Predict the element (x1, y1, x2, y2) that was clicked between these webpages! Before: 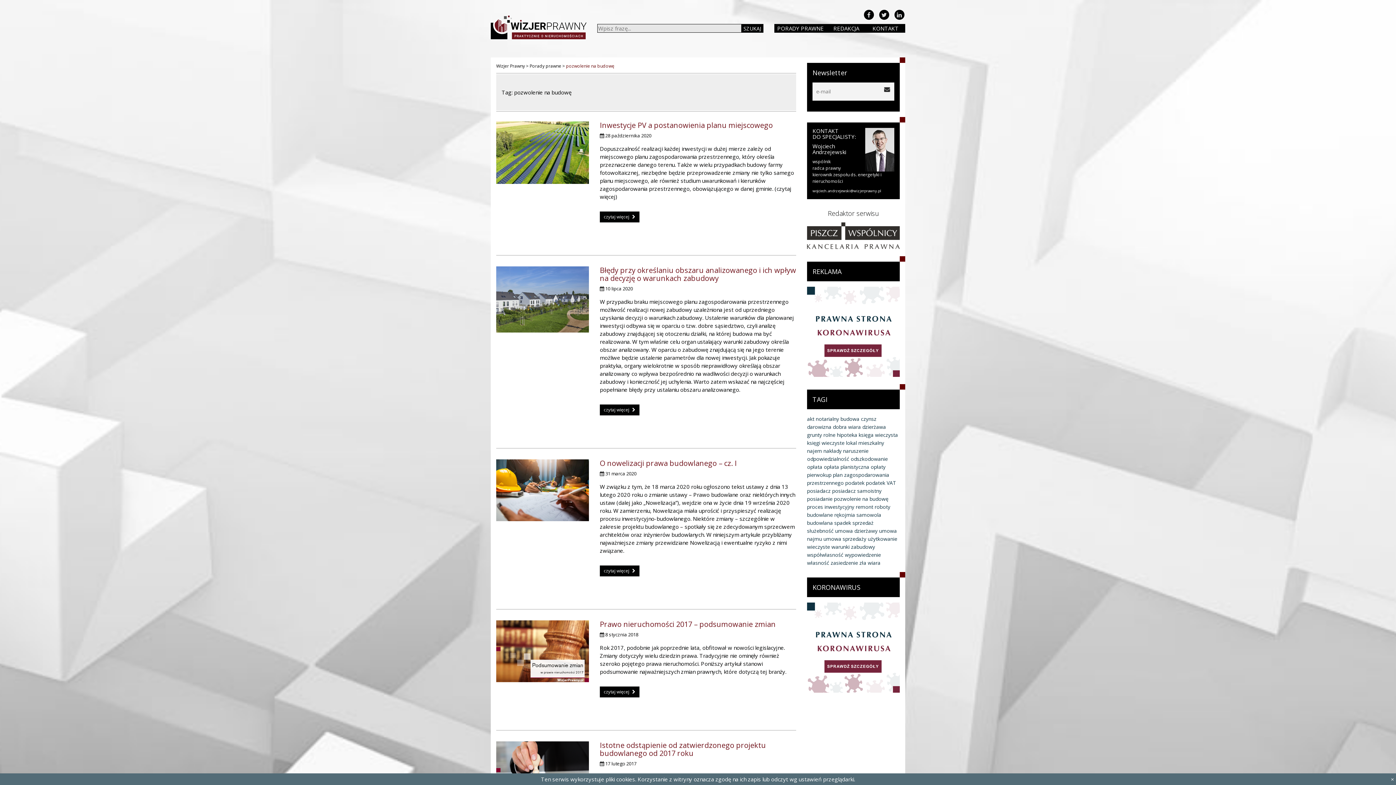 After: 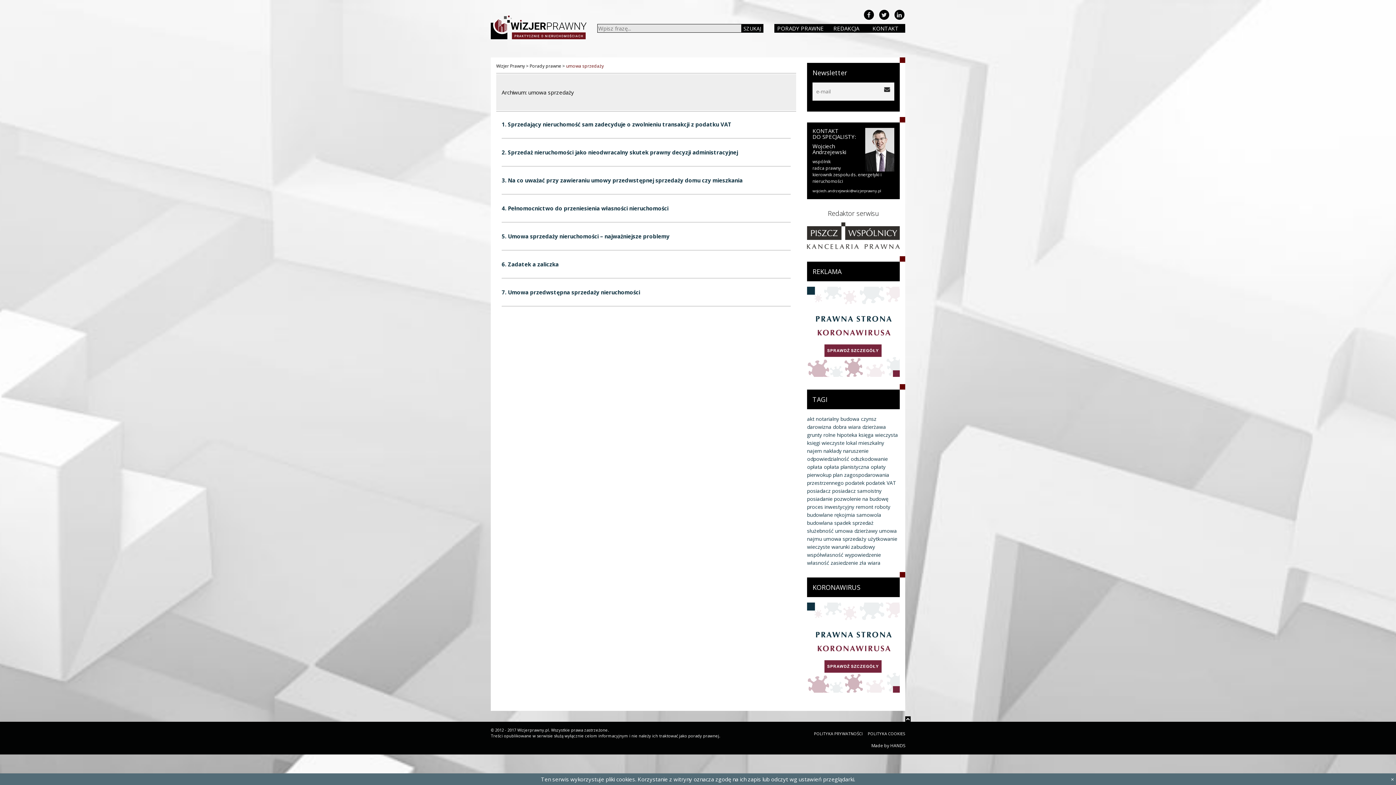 Action: label: umowa sprzedaży (7 elementów) bbox: (823, 535, 866, 542)